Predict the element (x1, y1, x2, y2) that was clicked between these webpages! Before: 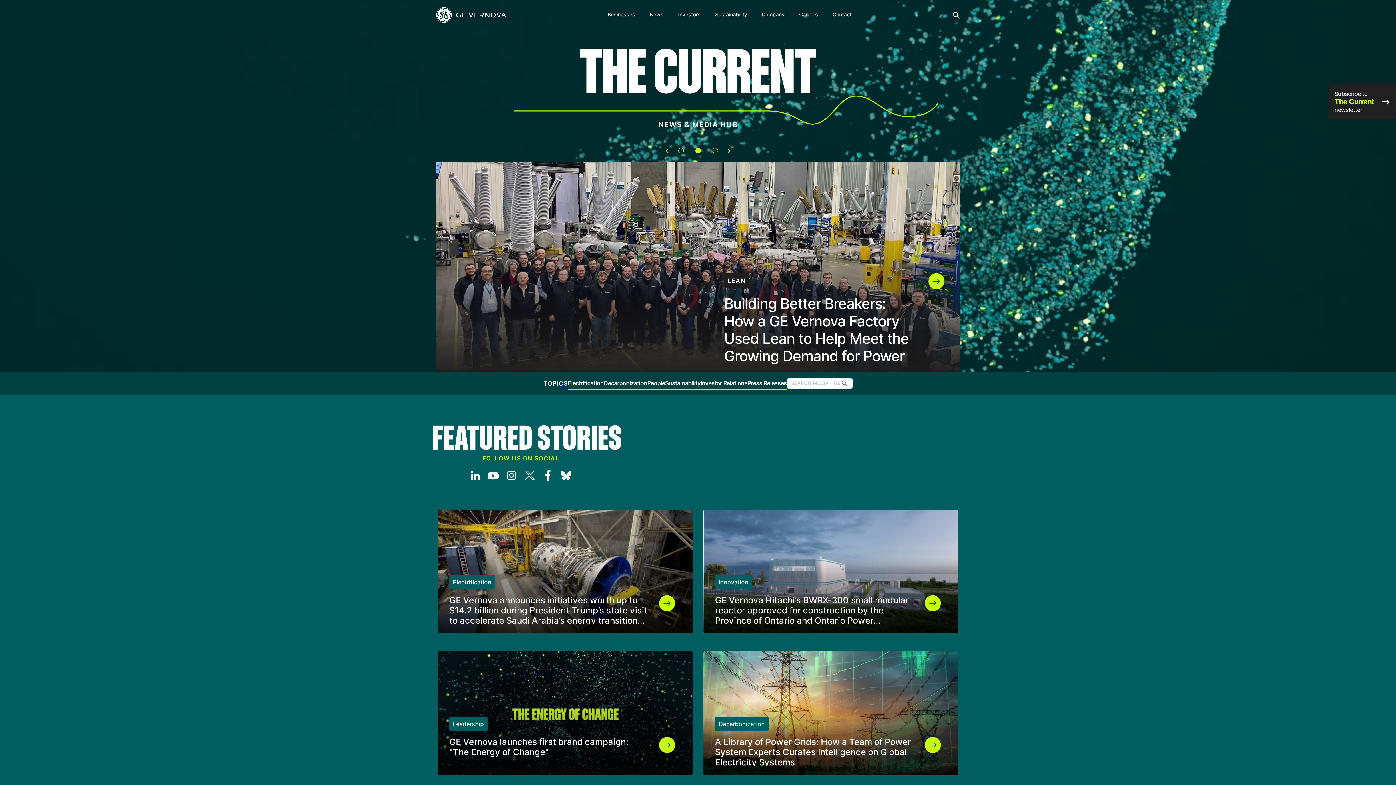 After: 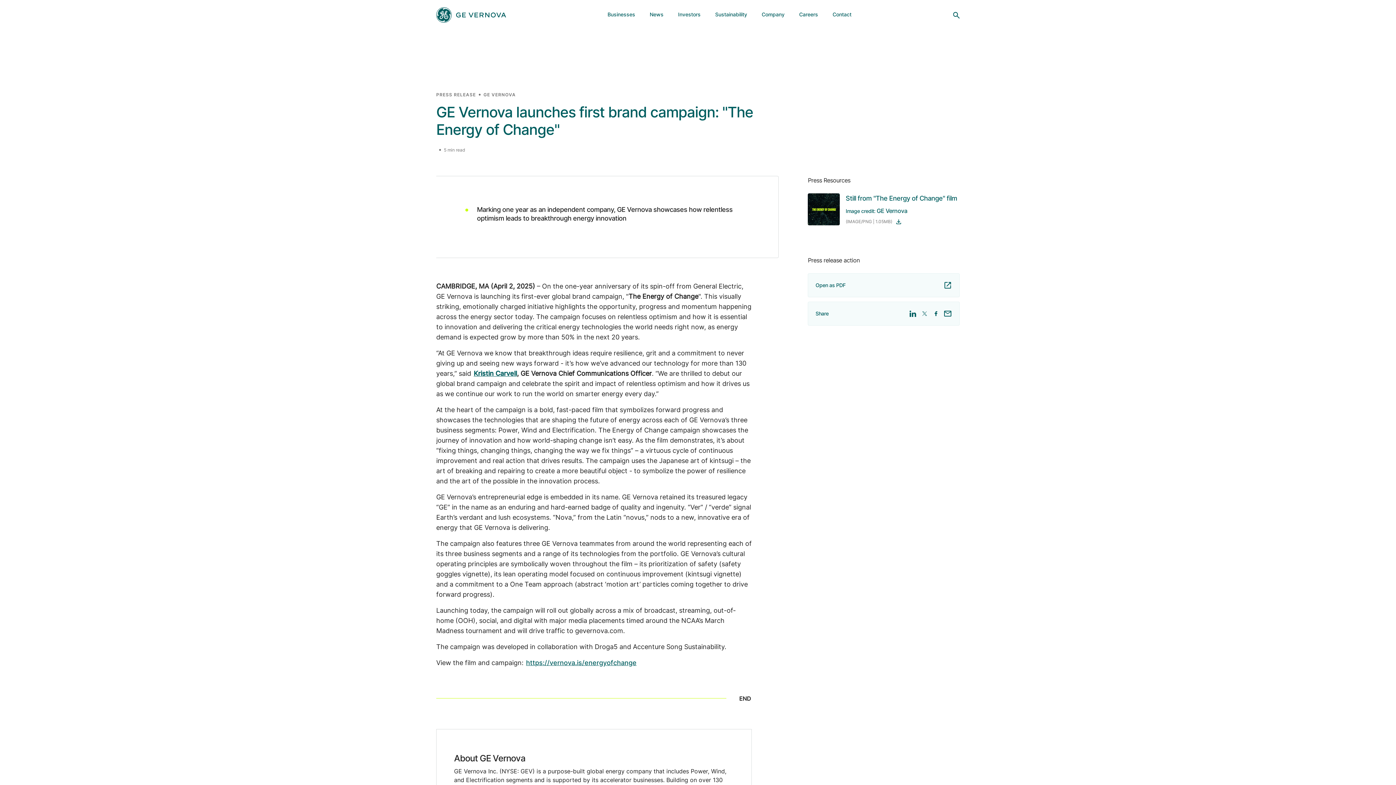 Action: bbox: (659, 737, 675, 753)